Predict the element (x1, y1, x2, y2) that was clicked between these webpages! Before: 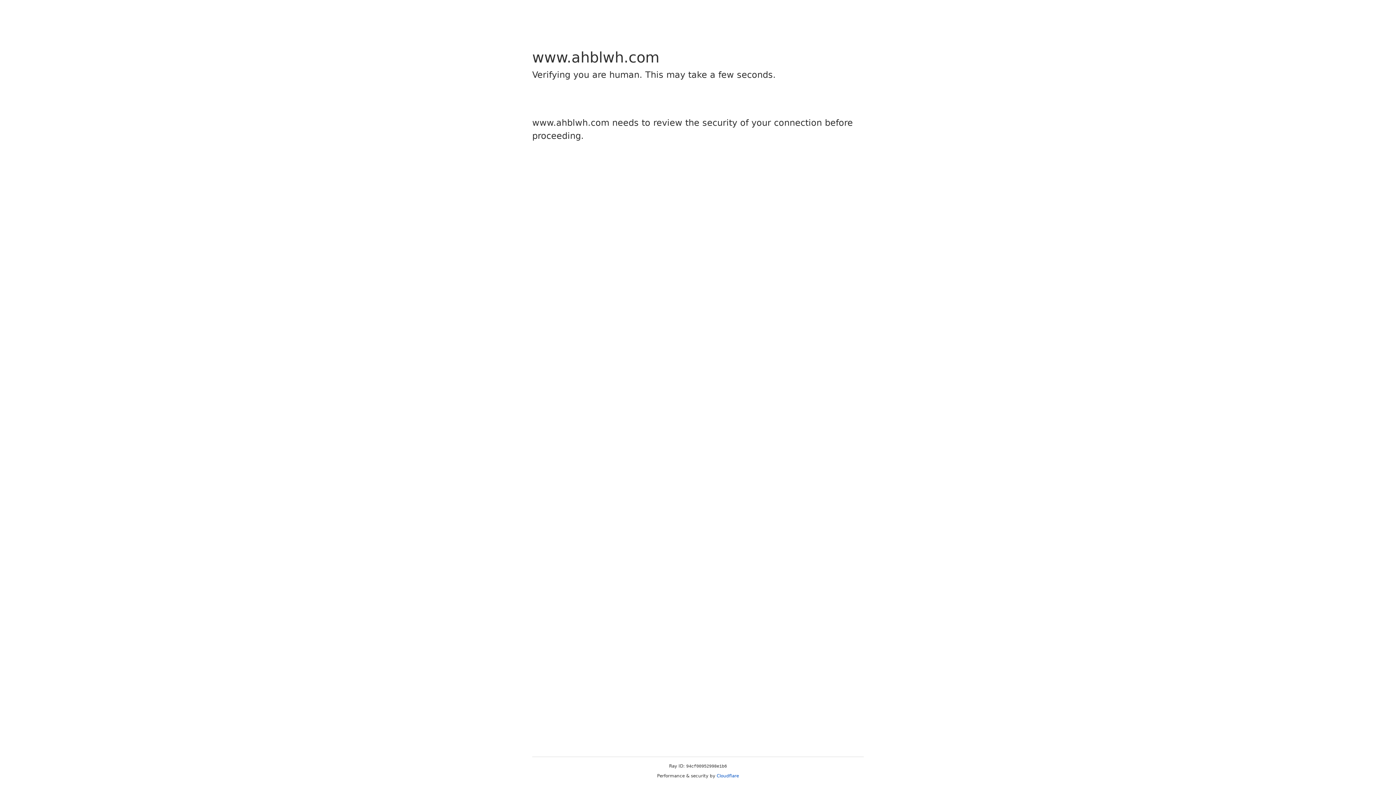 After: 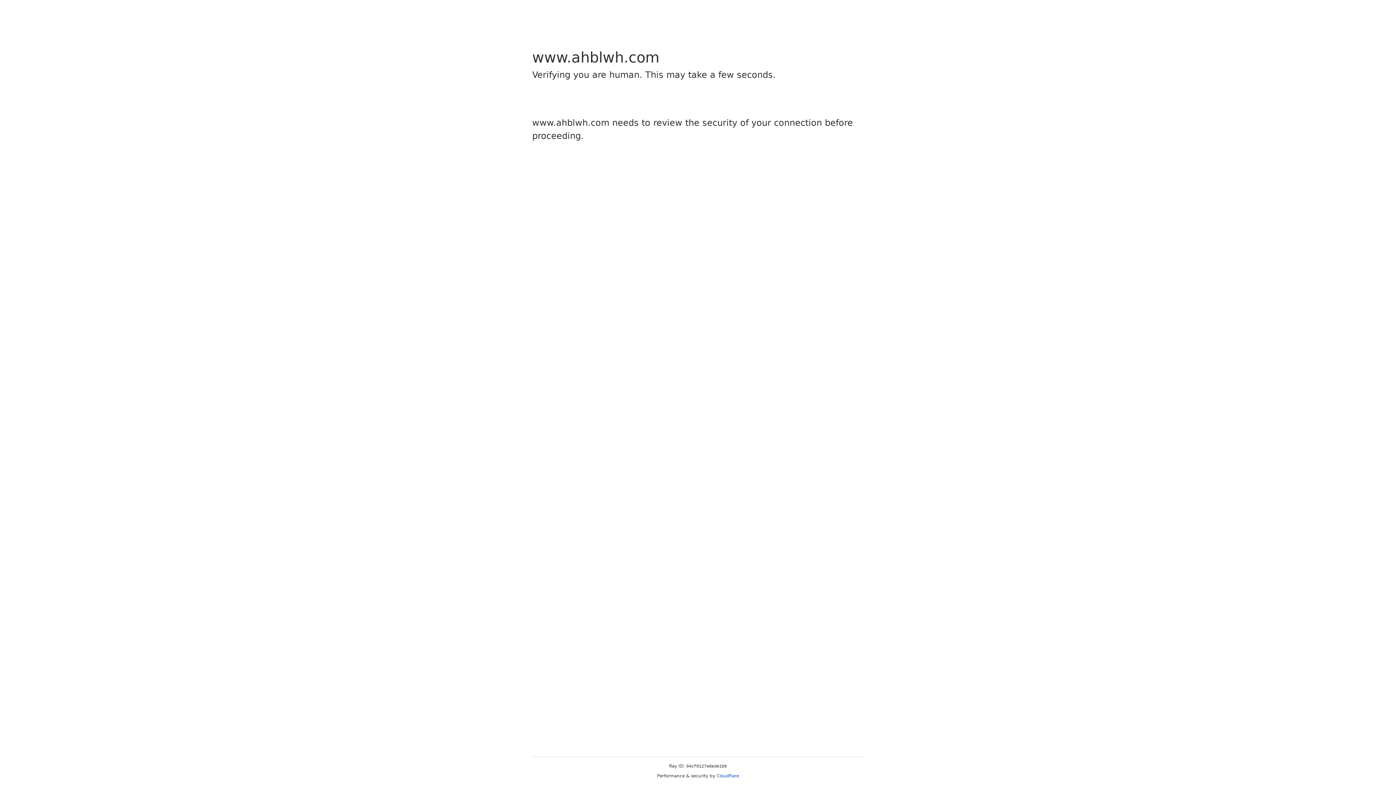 Action: bbox: (716, 773, 739, 778) label: Cloudflare